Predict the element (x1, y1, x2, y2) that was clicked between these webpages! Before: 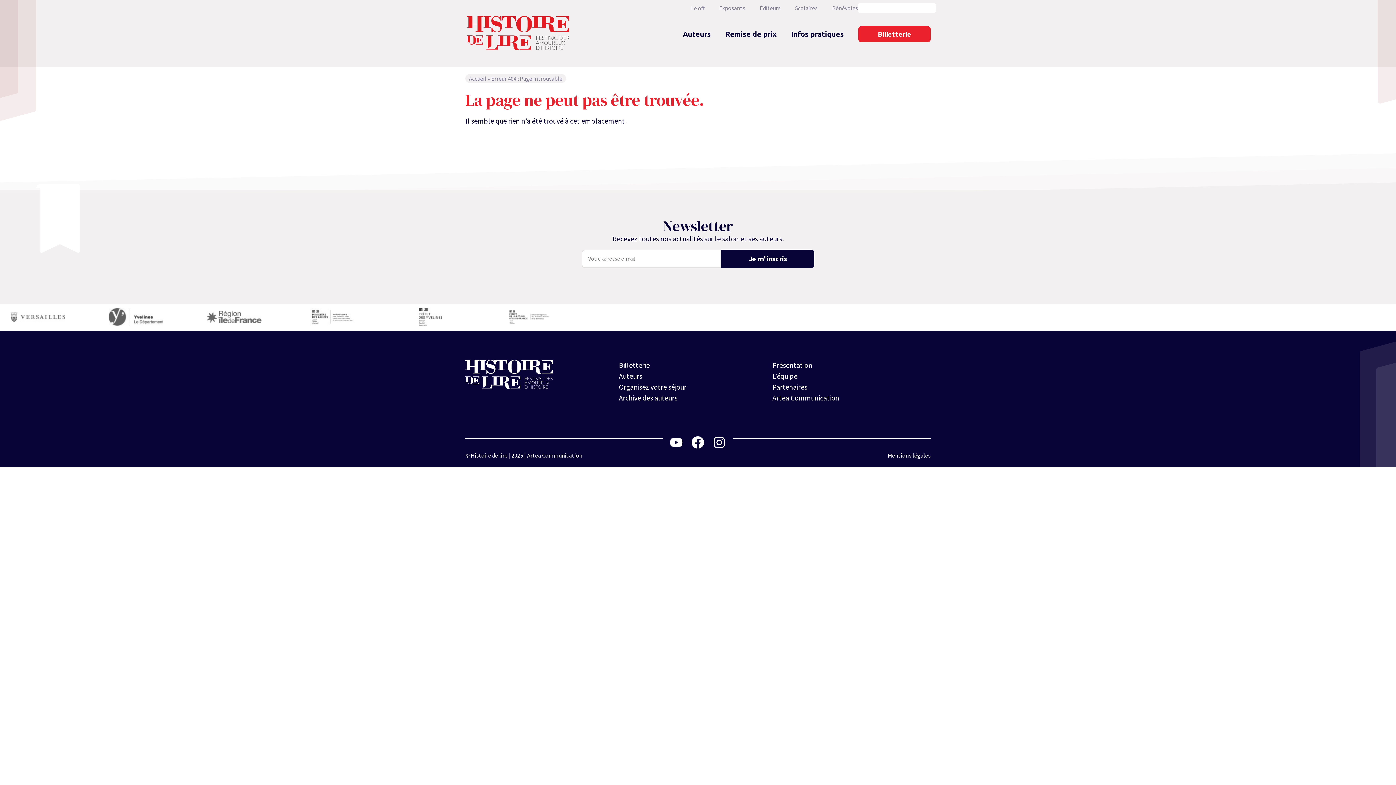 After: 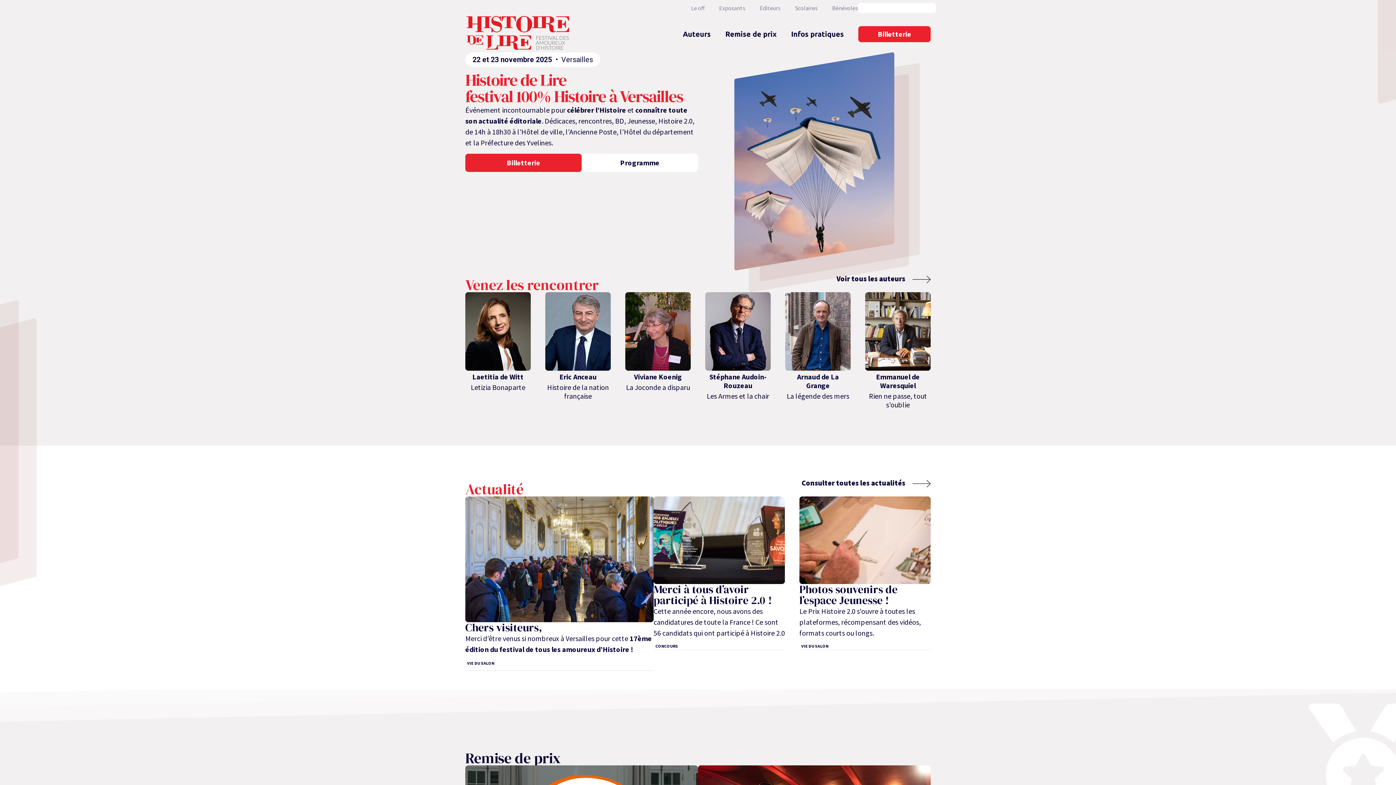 Action: bbox: (465, 16, 574, 52)